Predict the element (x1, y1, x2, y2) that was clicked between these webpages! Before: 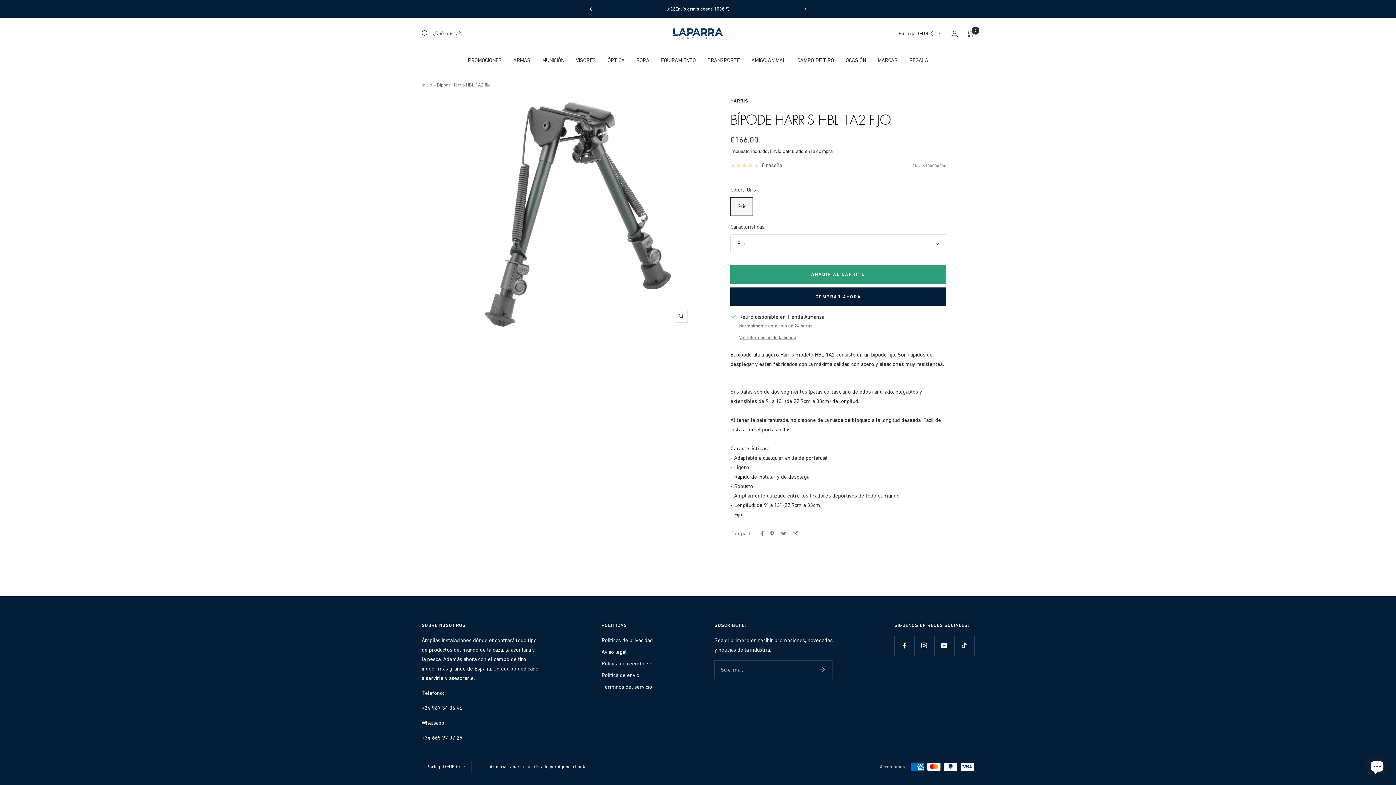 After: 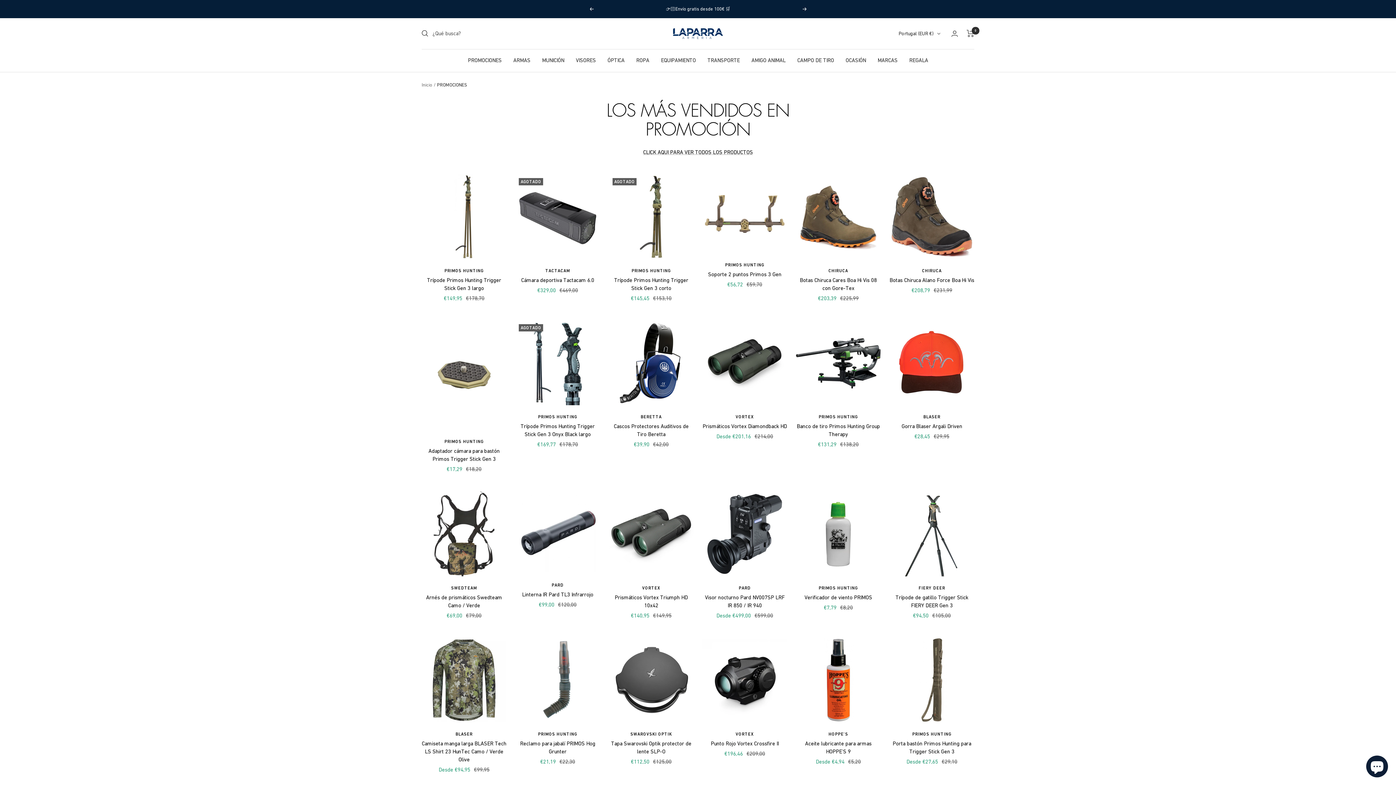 Action: bbox: (468, 55, 501, 64) label: PROMOCIONES